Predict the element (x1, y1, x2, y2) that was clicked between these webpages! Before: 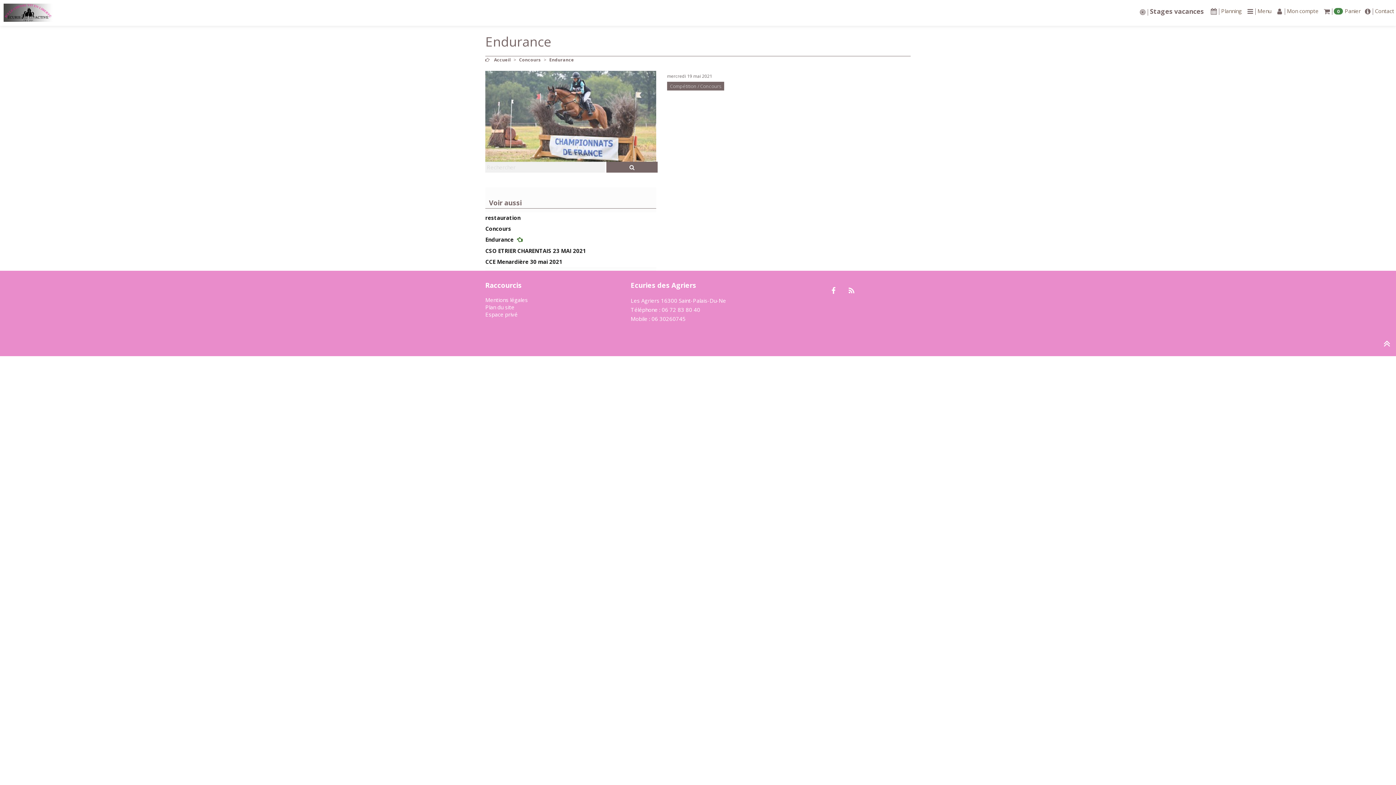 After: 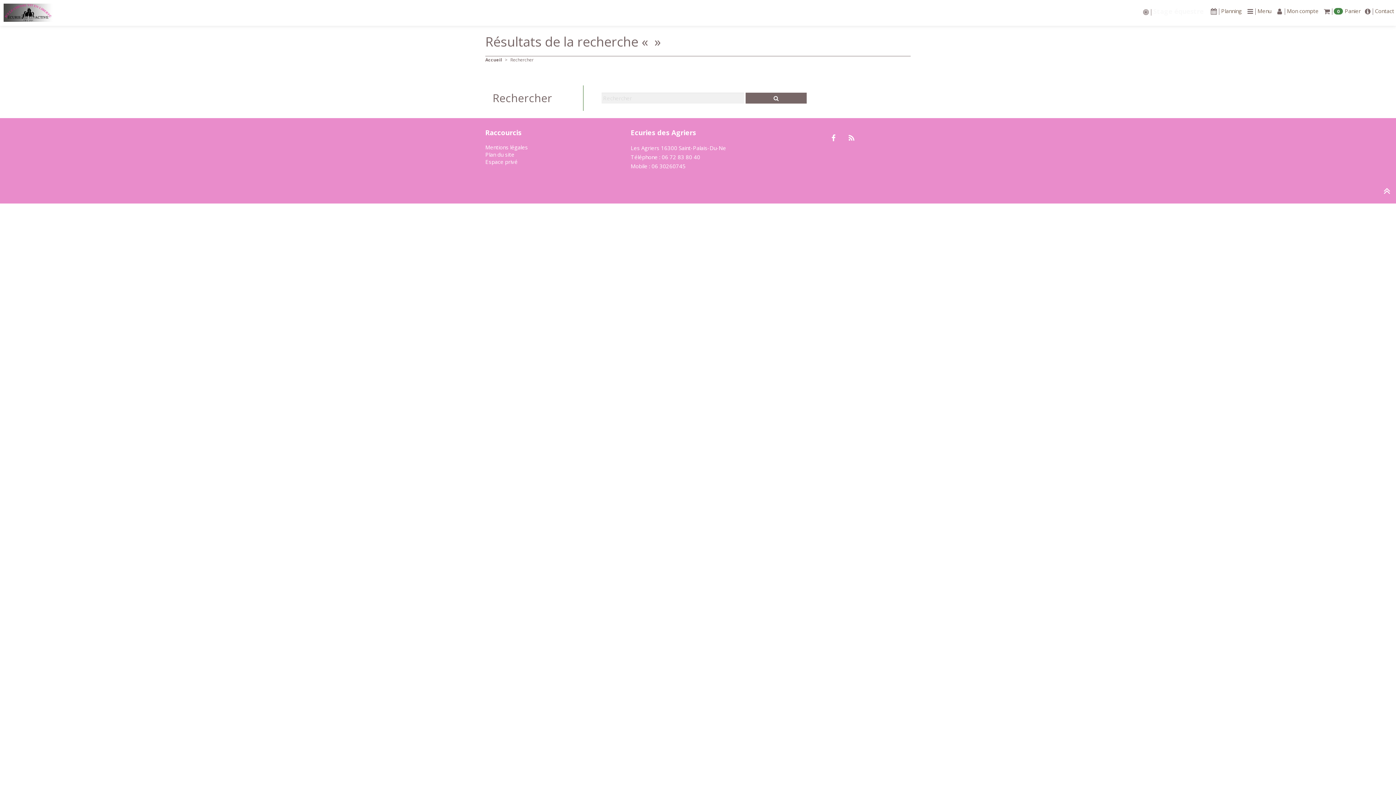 Action: bbox: (606, 161, 657, 172)